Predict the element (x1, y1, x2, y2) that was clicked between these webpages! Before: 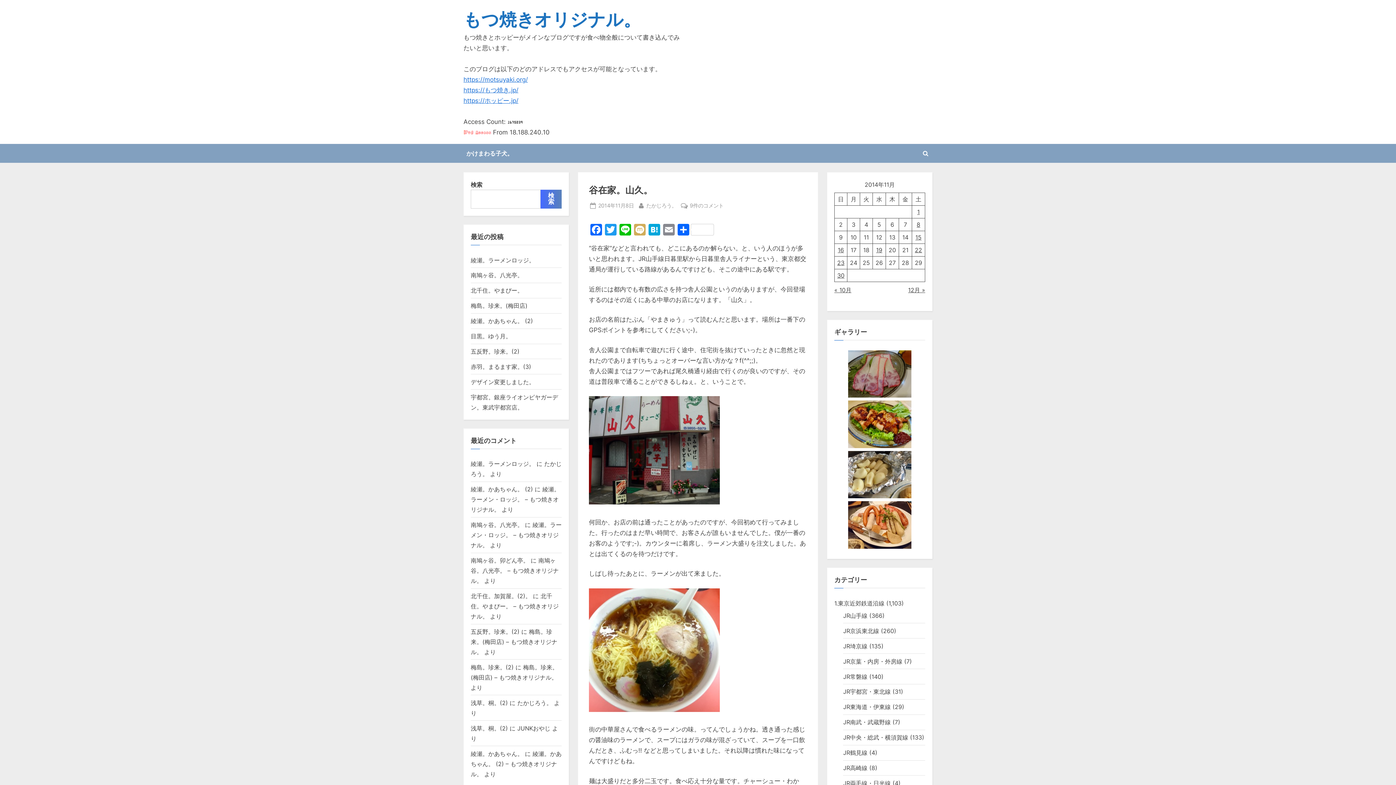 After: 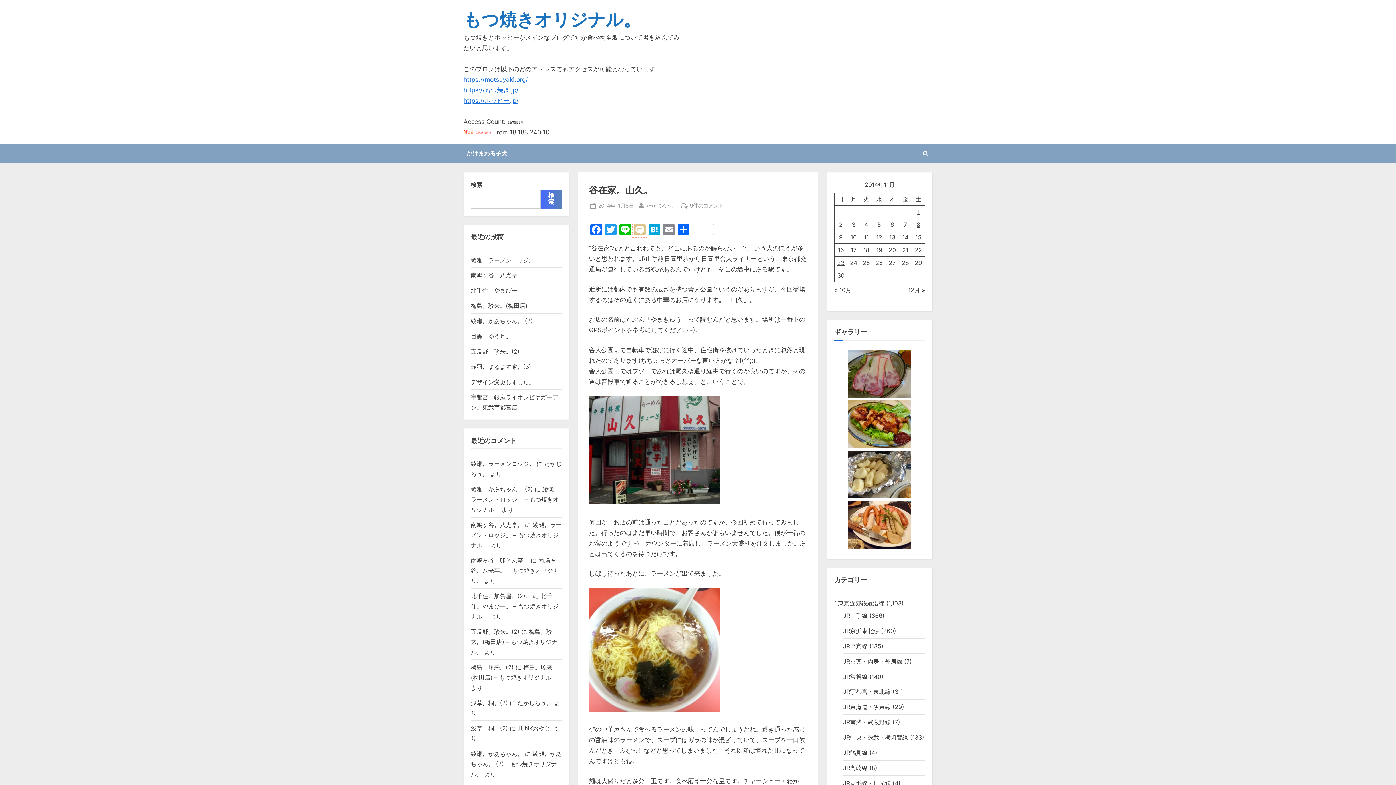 Action: label: Mixi bbox: (632, 224, 647, 237)